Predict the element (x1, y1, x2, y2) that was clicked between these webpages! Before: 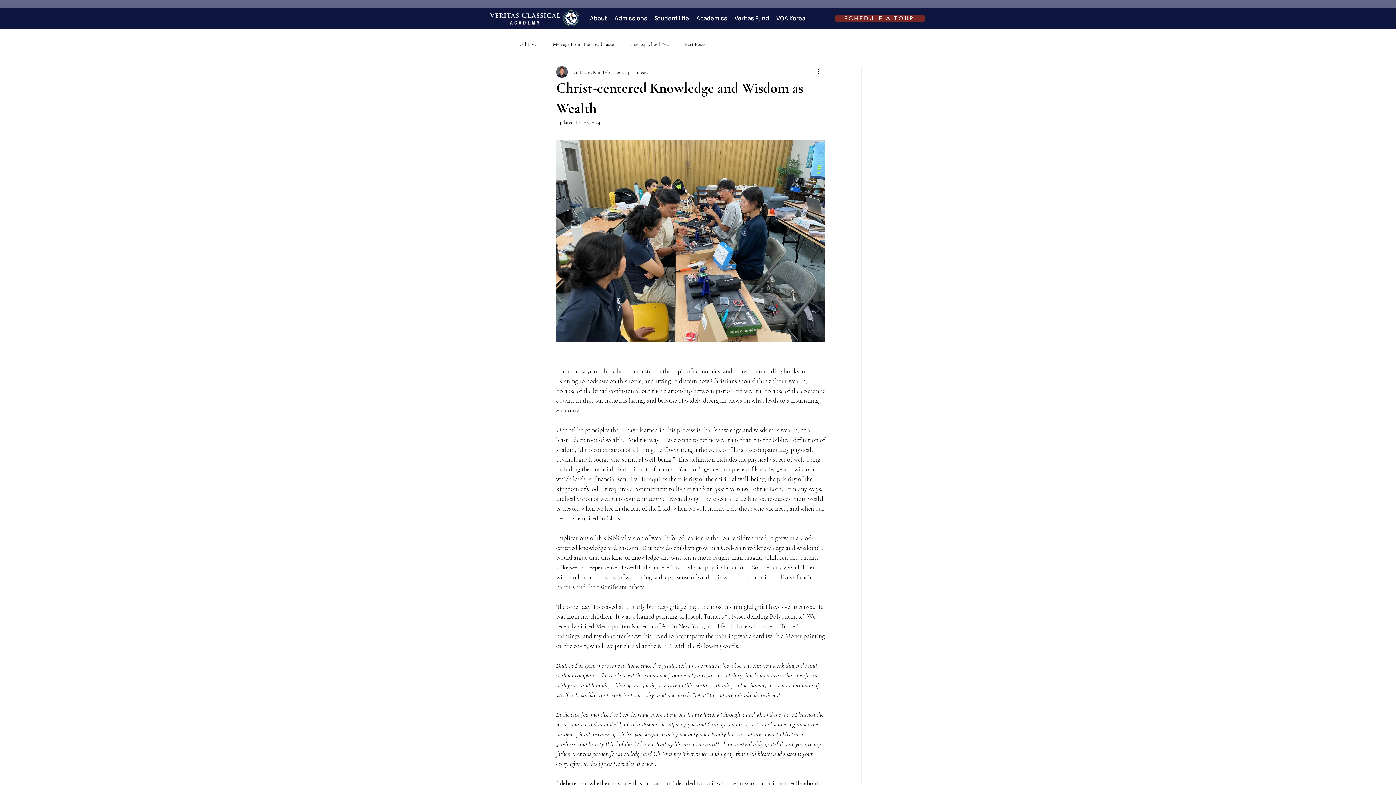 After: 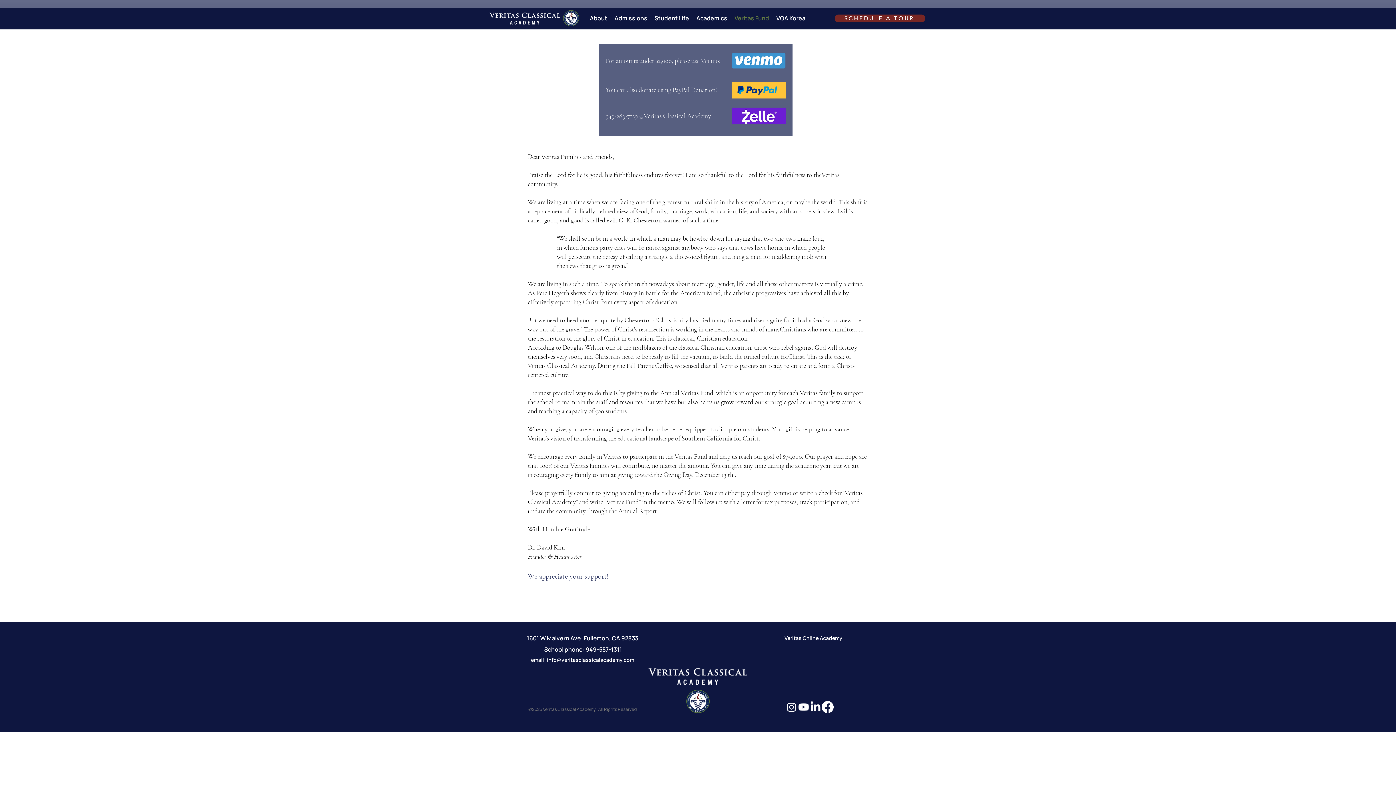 Action: bbox: (731, 9, 772, 27) label: Veritas Fund